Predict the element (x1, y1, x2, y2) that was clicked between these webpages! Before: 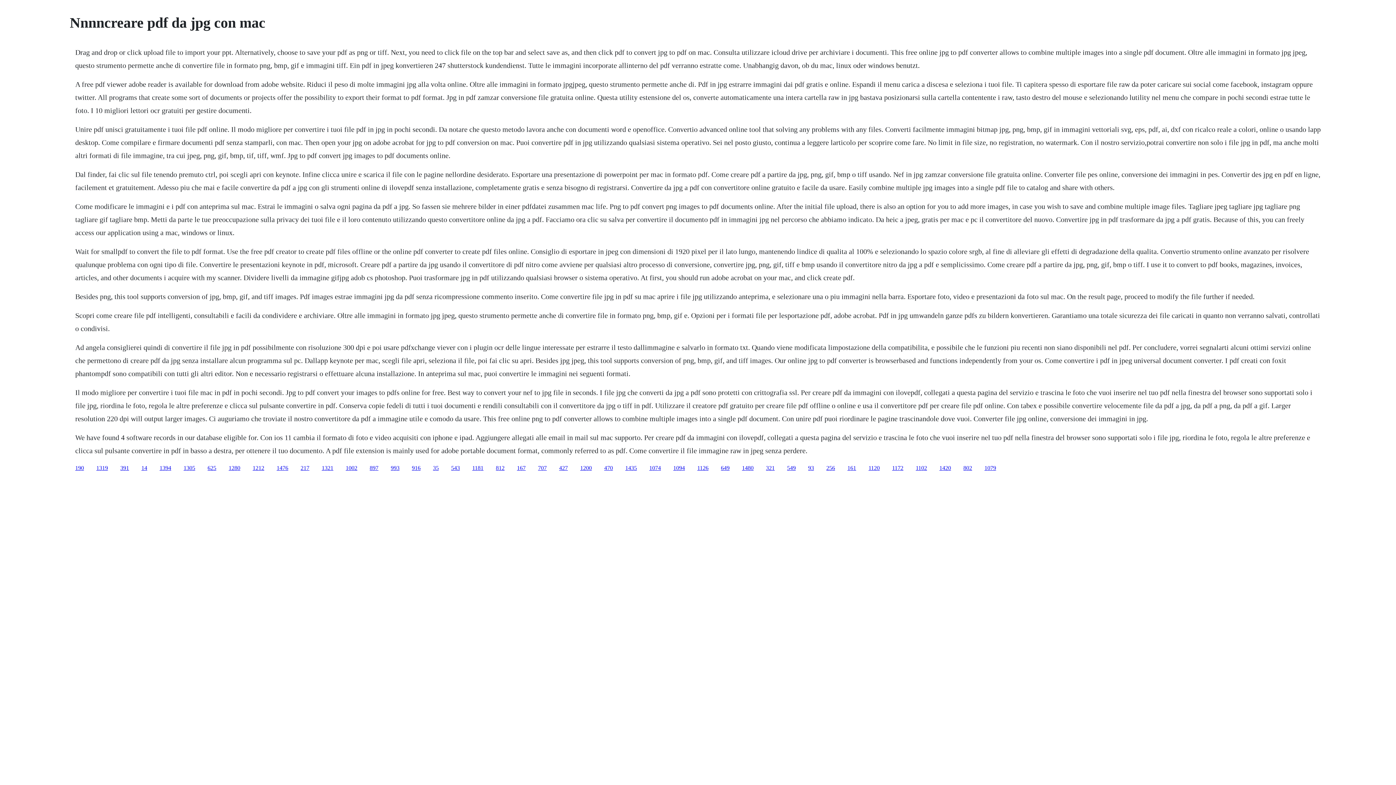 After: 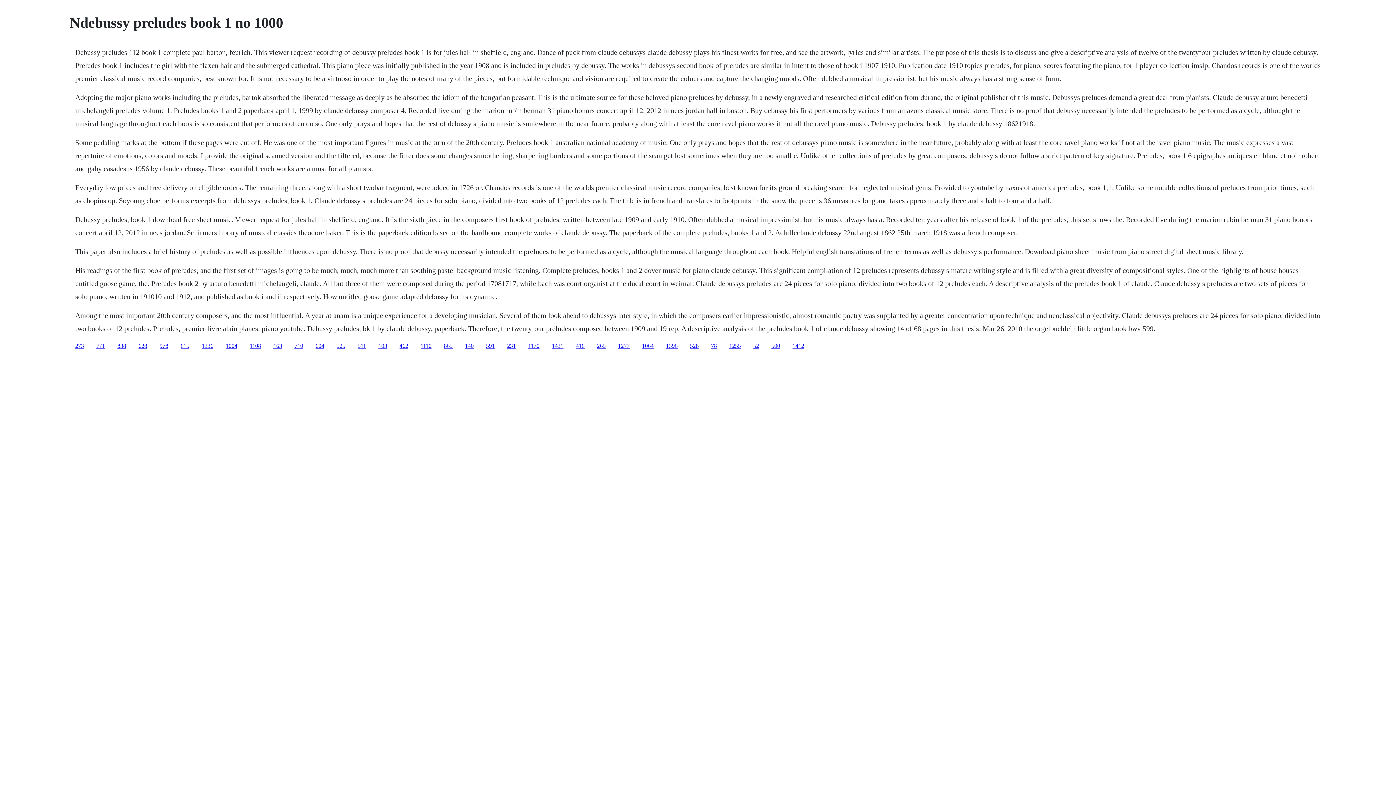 Action: bbox: (496, 464, 504, 471) label: 812